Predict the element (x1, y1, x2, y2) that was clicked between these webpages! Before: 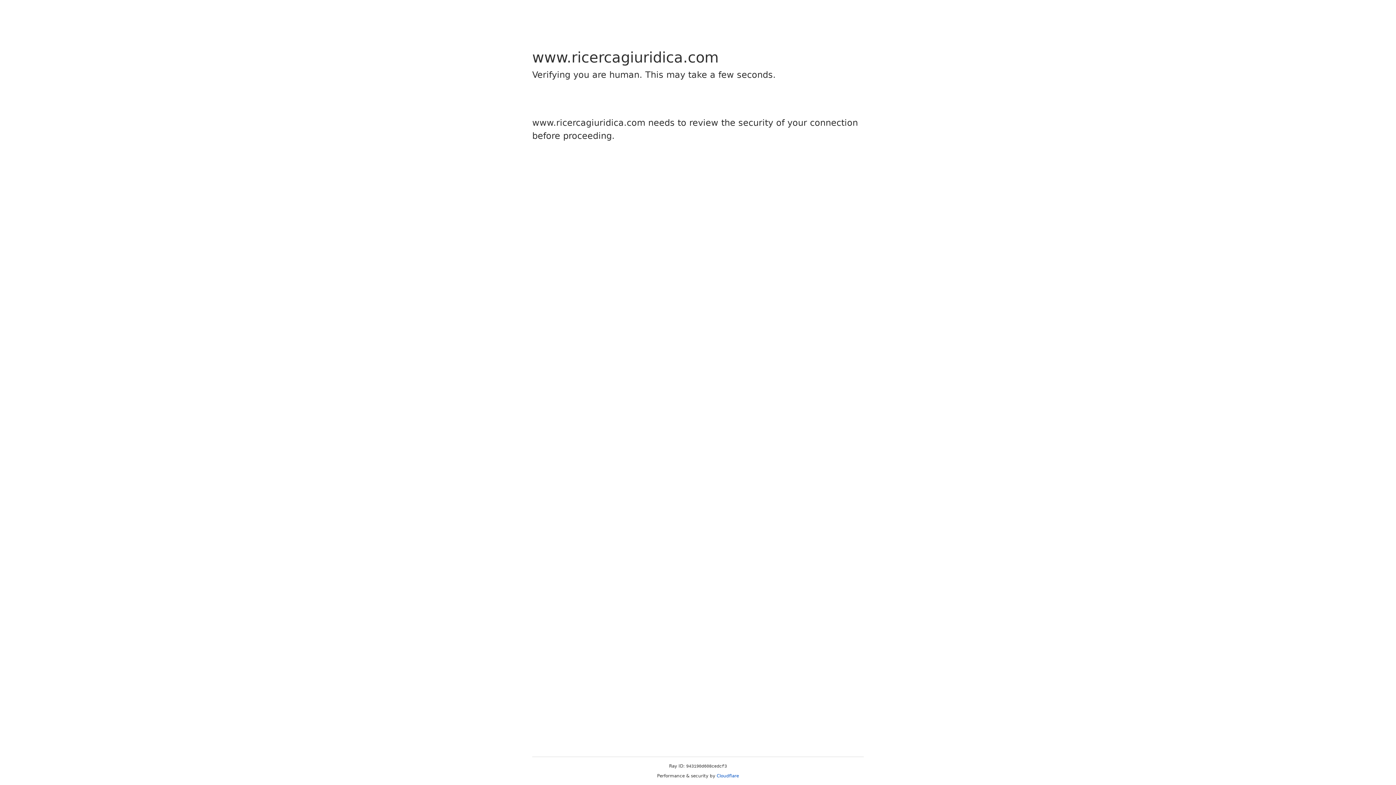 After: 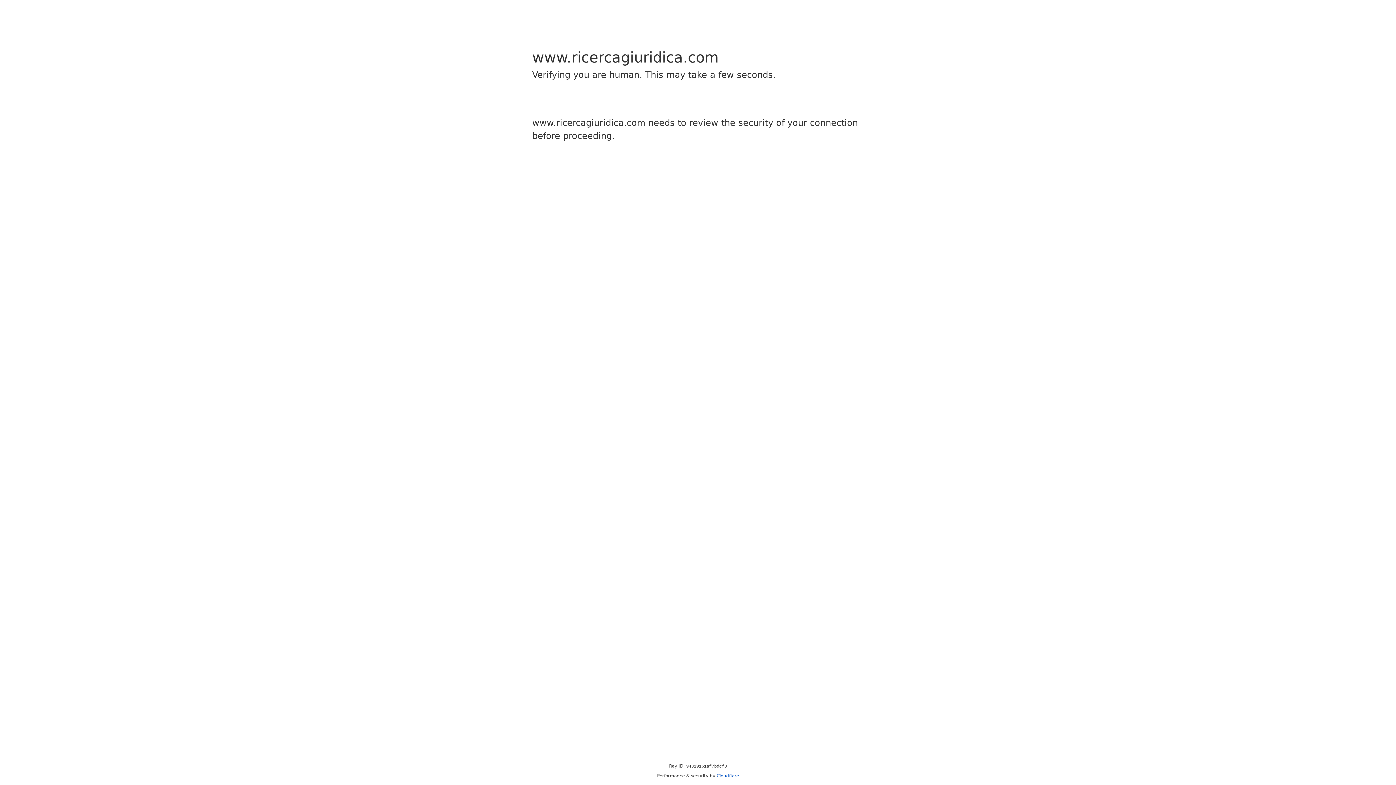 Action: bbox: (716, 773, 739, 778) label: Cloudflare